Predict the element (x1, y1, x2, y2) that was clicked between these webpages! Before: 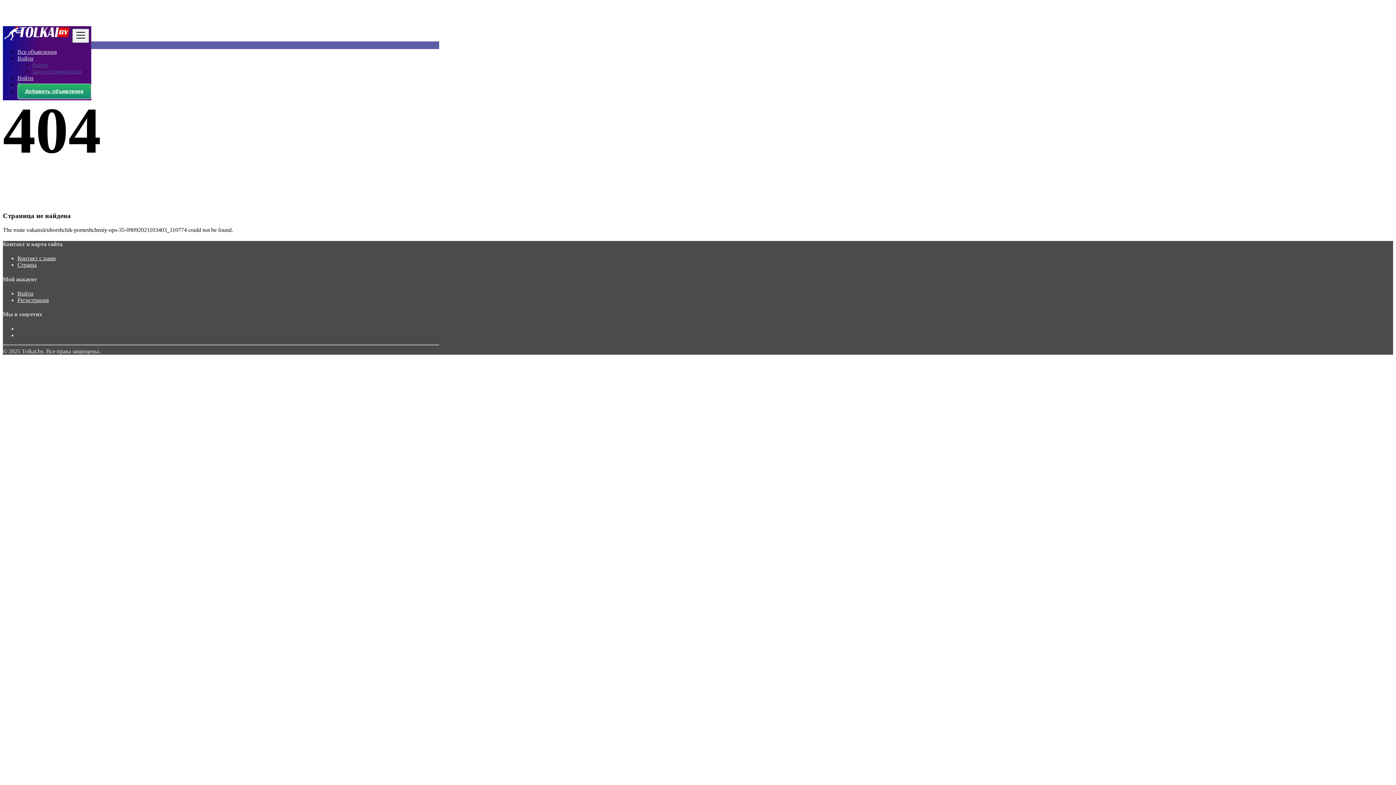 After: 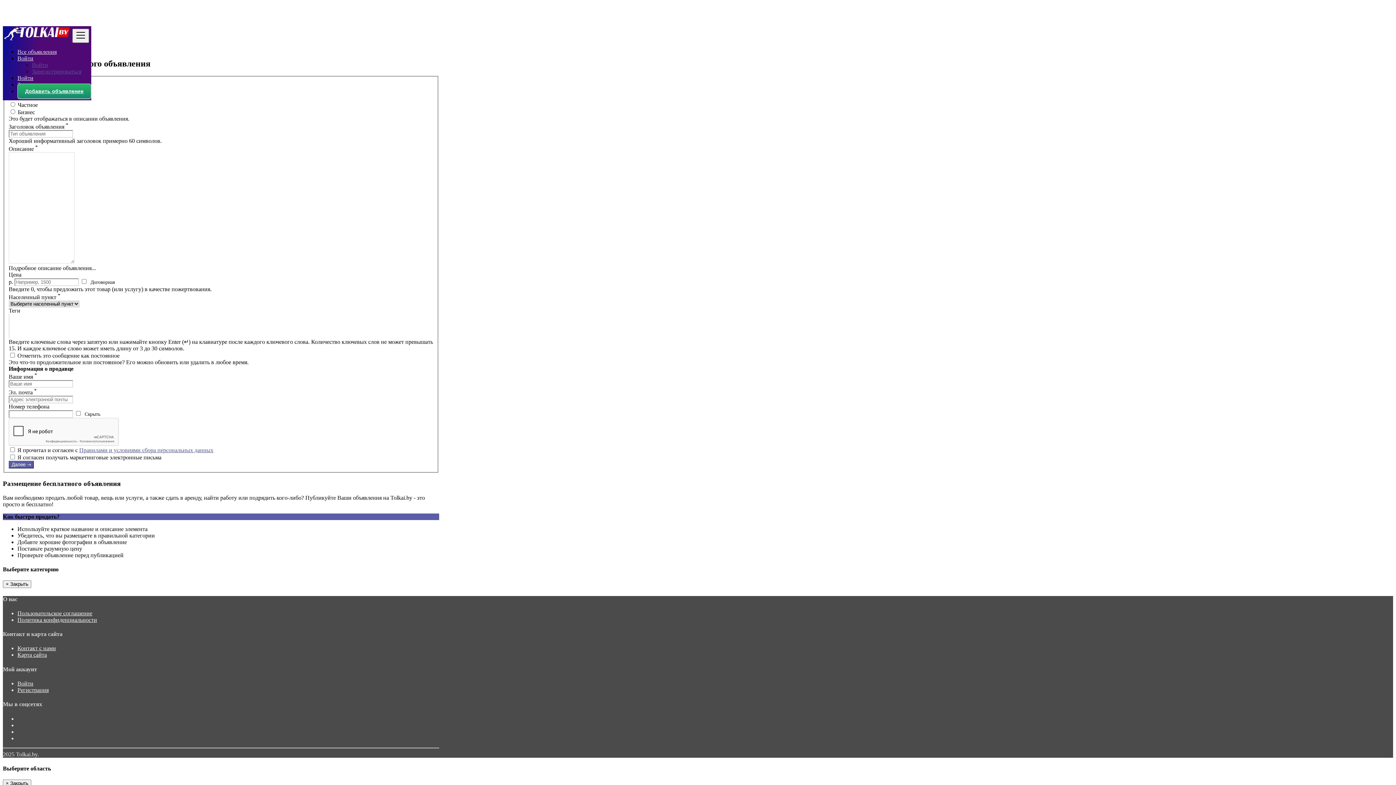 Action: label: Добавить объявление bbox: (17, 83, 91, 98)